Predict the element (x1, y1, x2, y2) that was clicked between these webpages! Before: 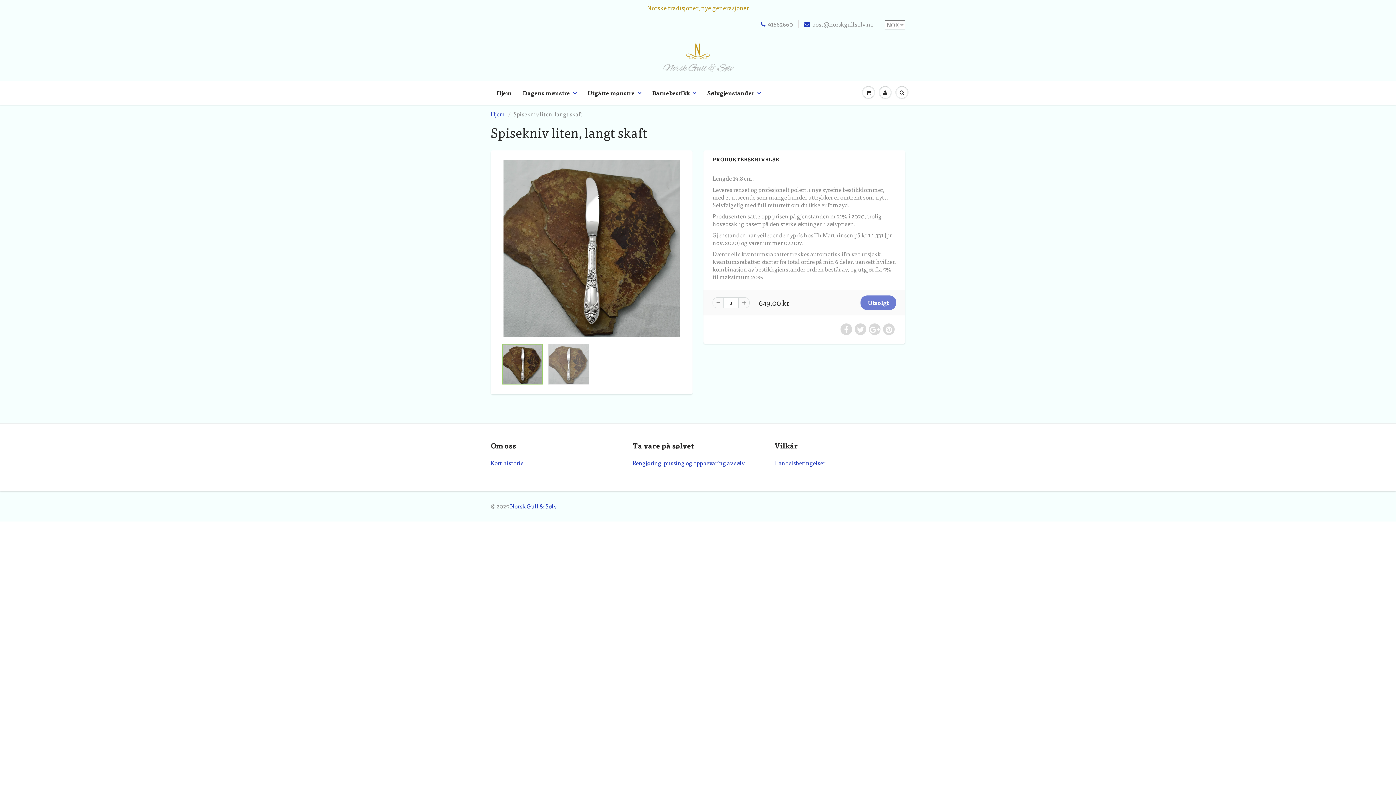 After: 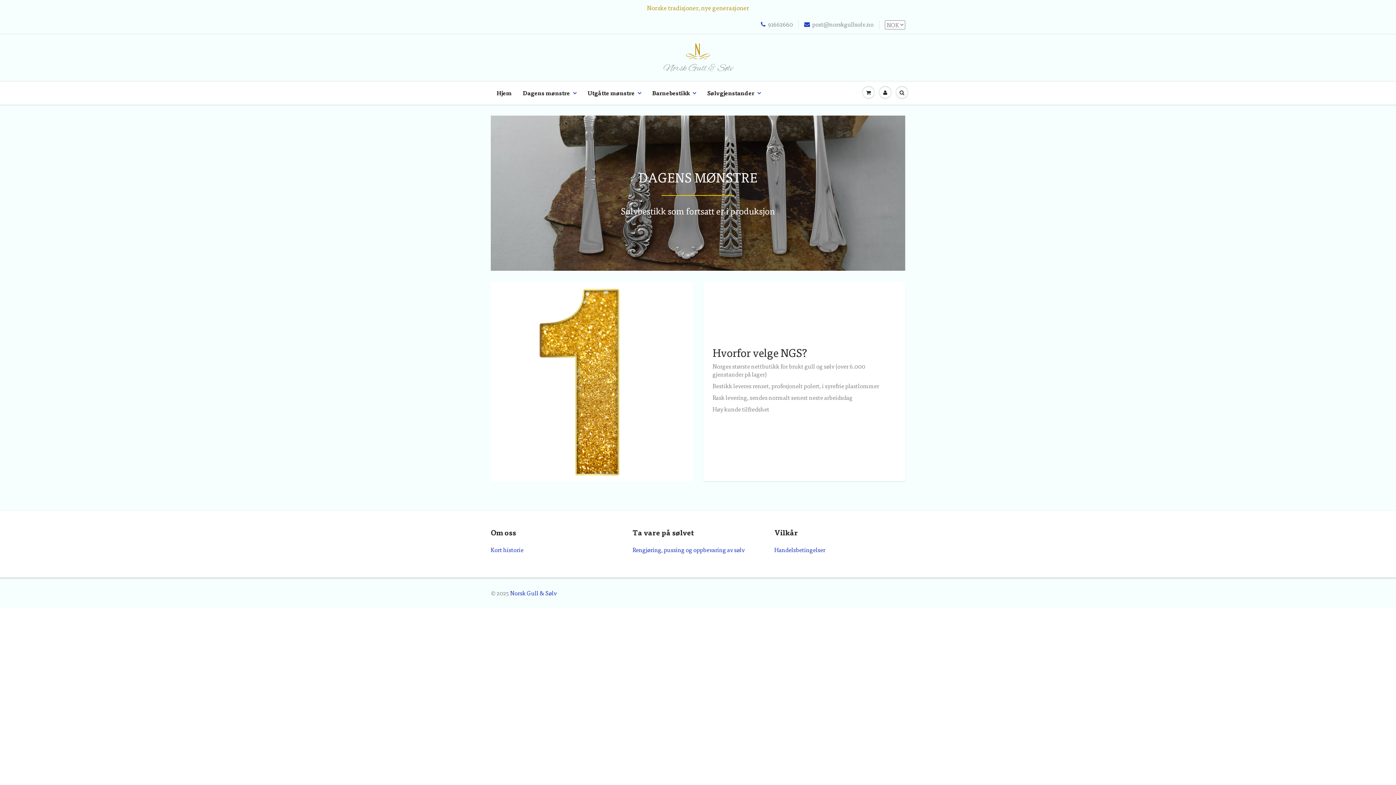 Action: label: Sølvgjenstander bbox: (701, 81, 766, 104)